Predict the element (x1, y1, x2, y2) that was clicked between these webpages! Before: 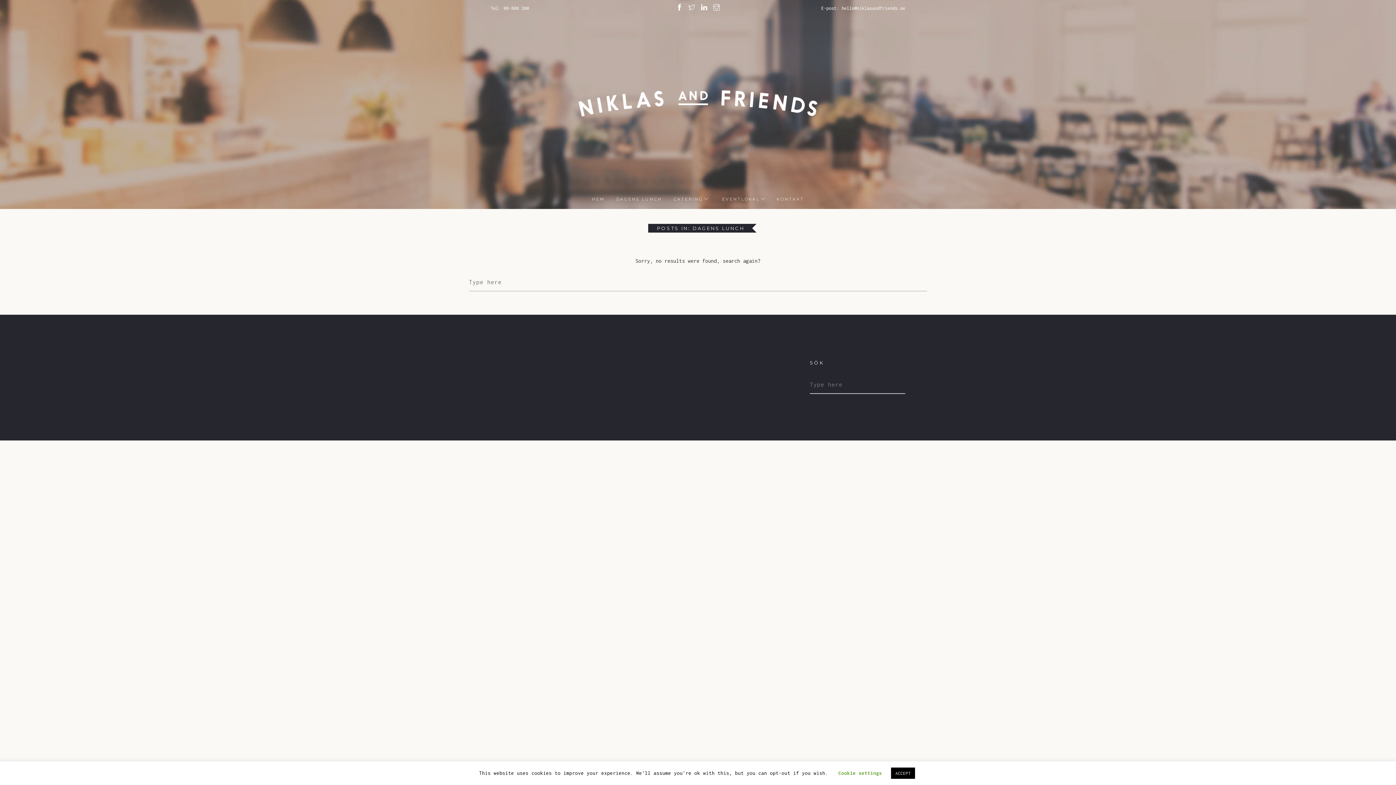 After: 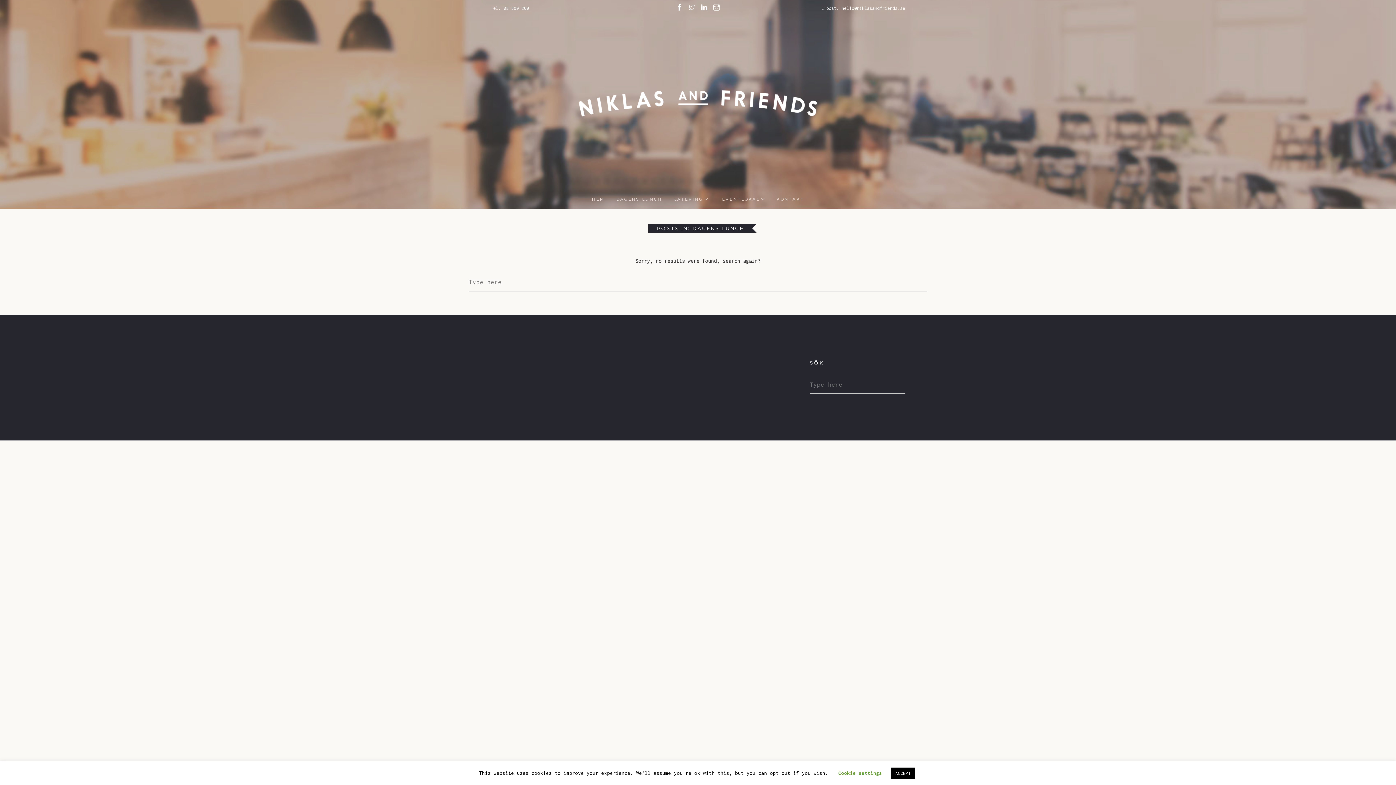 Action: bbox: (688, 4, 695, 10)